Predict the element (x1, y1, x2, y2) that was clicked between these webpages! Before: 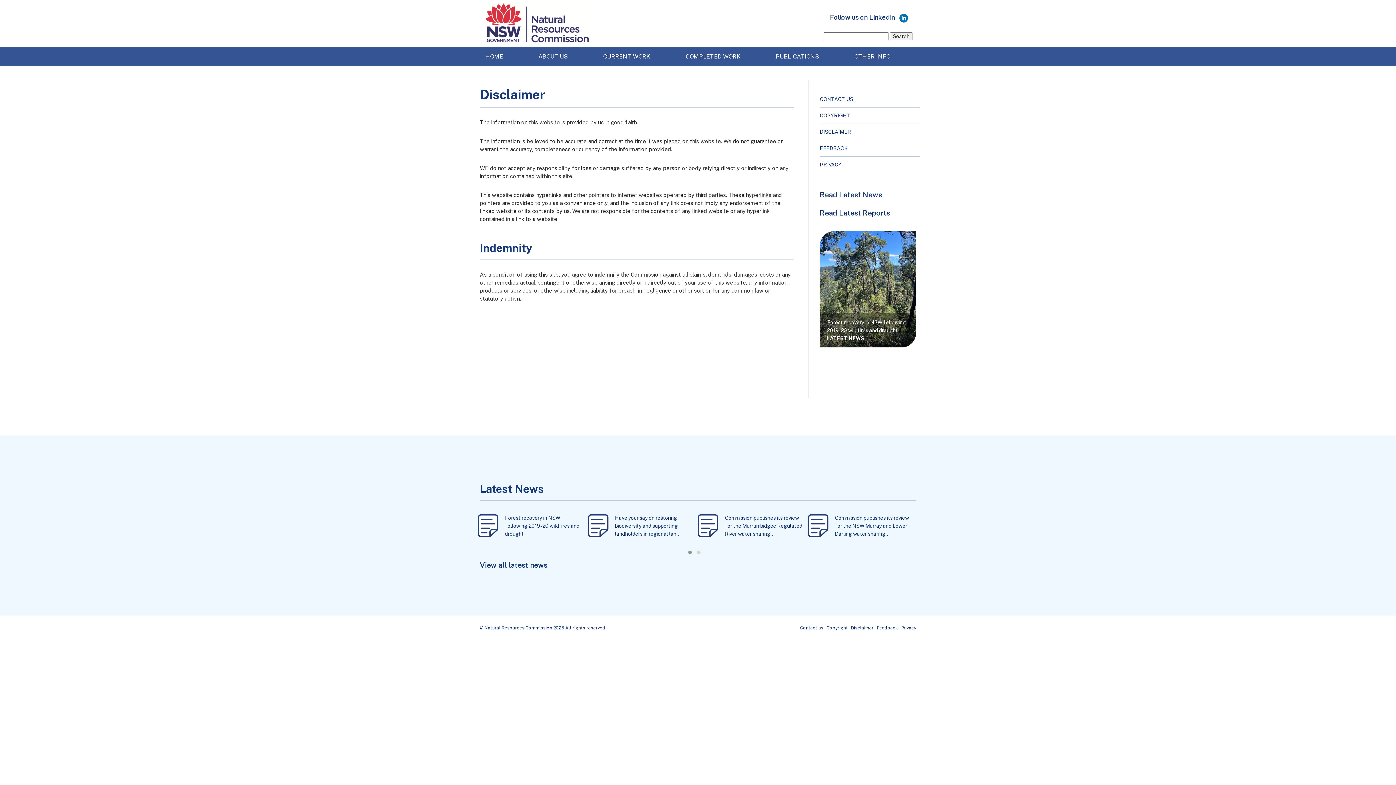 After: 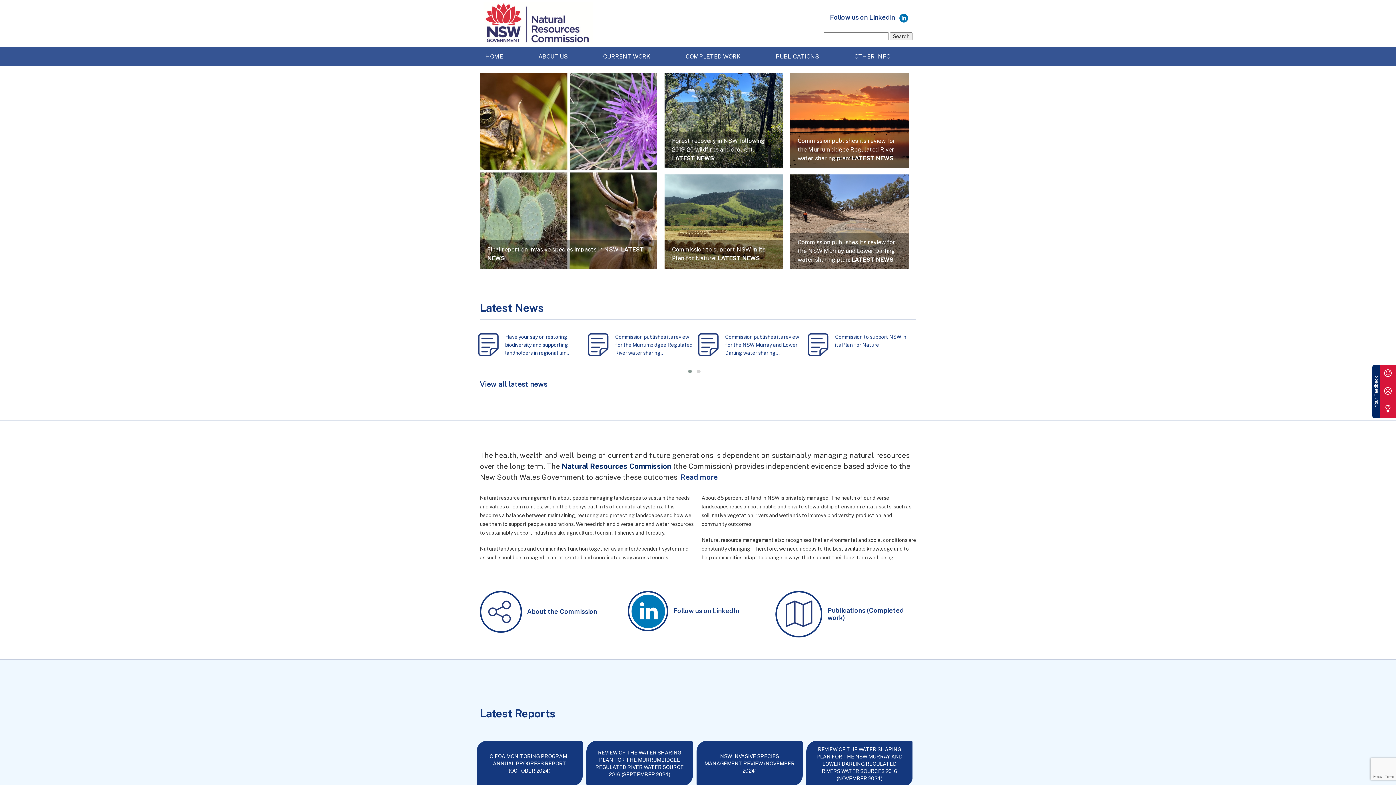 Action: label: HOME bbox: (480, 47, 533, 63)